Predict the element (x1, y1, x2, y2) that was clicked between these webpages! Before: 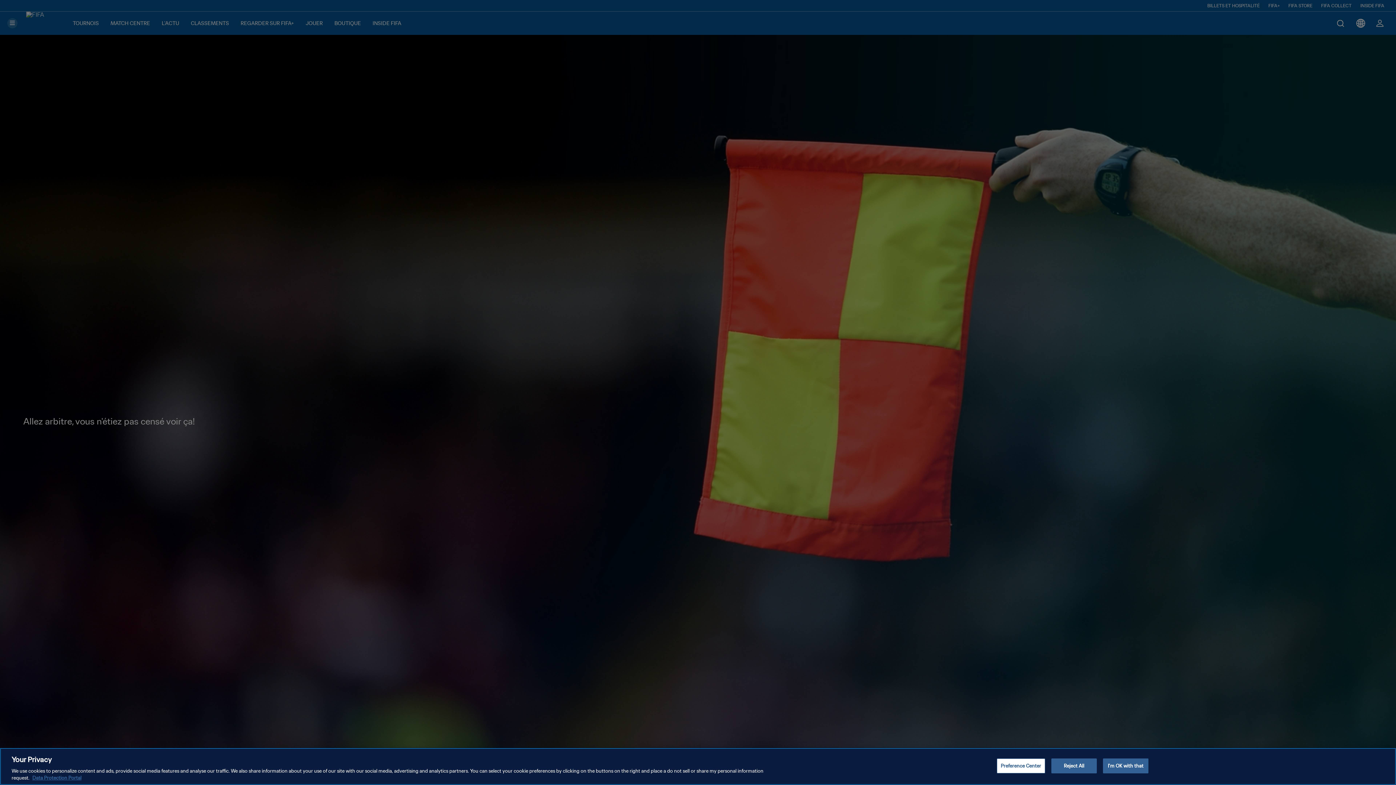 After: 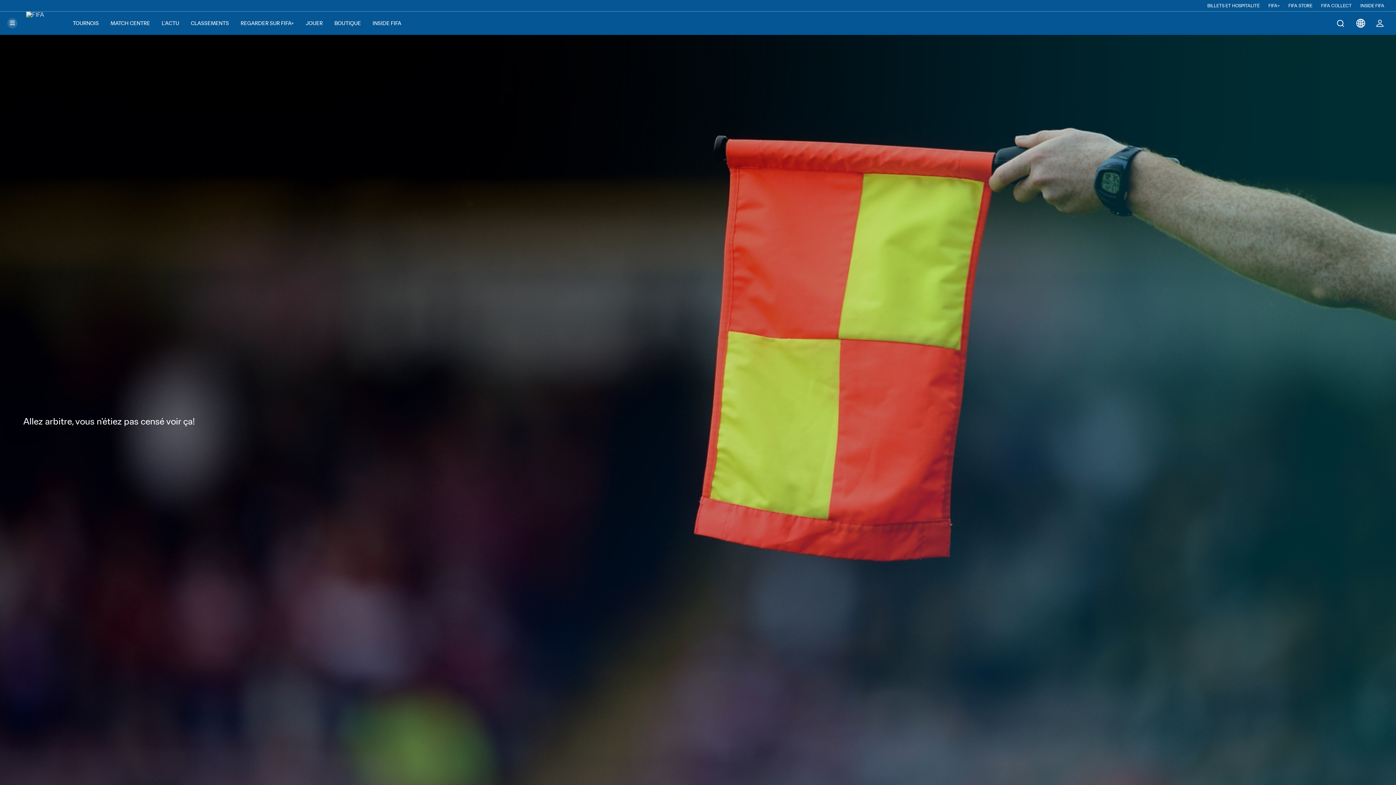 Action: label: Reject All bbox: (1051, 758, 1097, 773)